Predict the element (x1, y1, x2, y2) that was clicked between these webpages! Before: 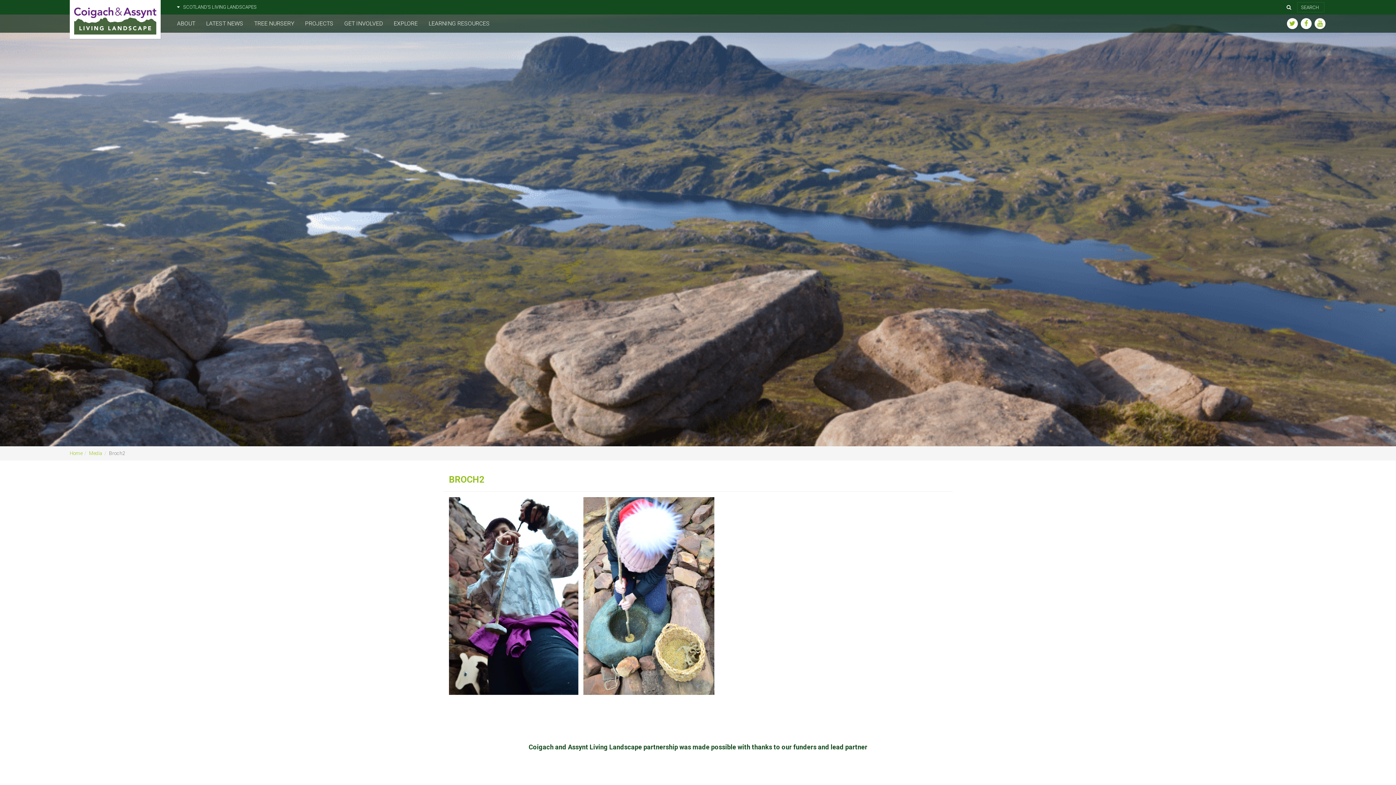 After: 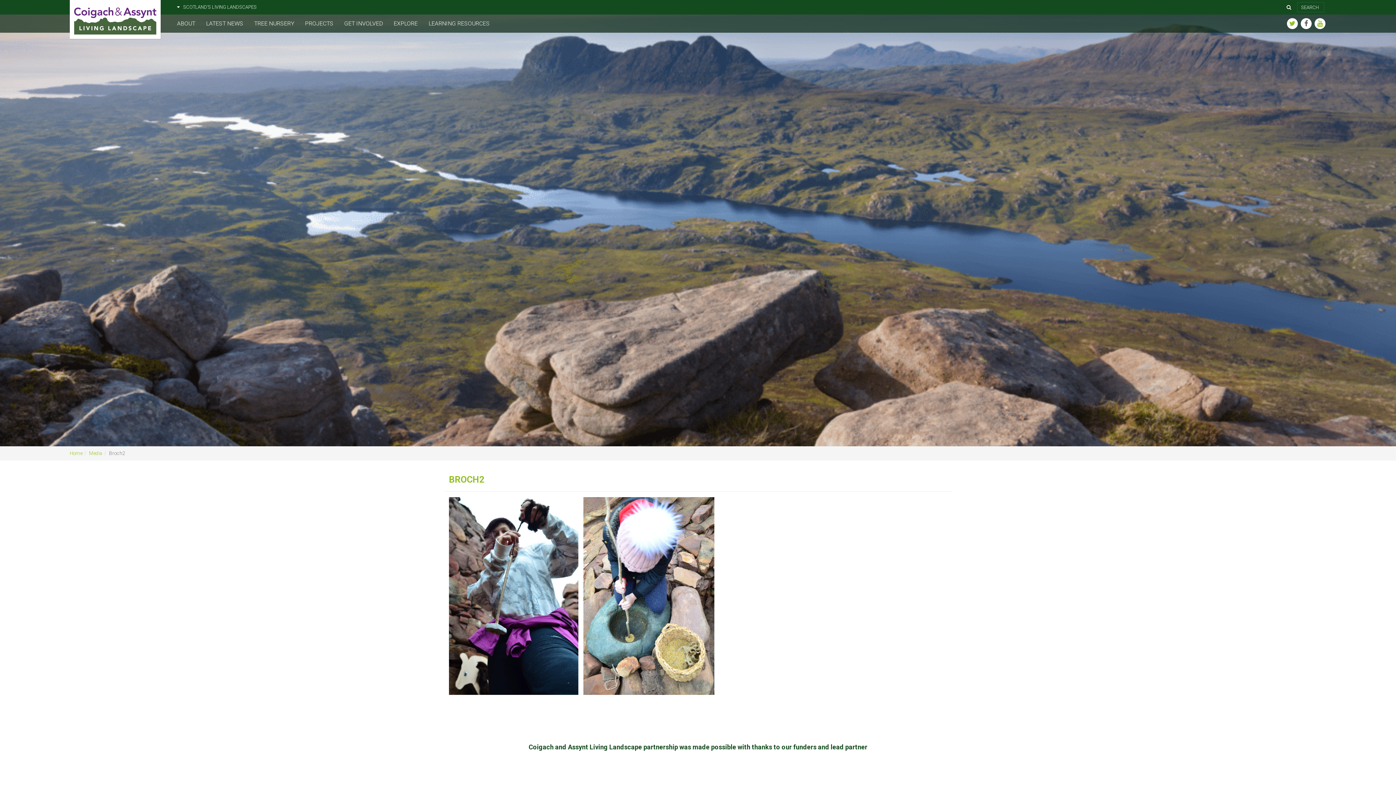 Action: bbox: (1301, 18, 1312, 29)